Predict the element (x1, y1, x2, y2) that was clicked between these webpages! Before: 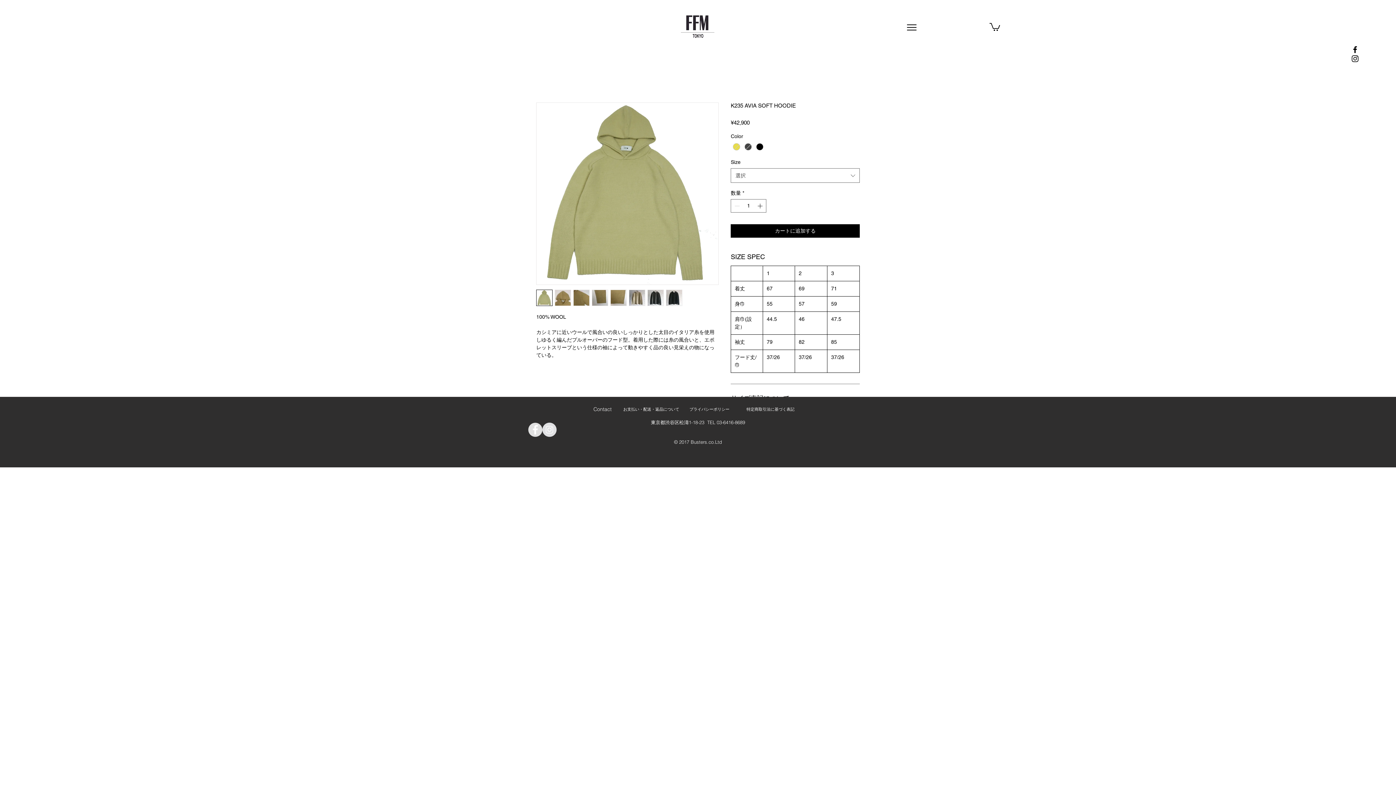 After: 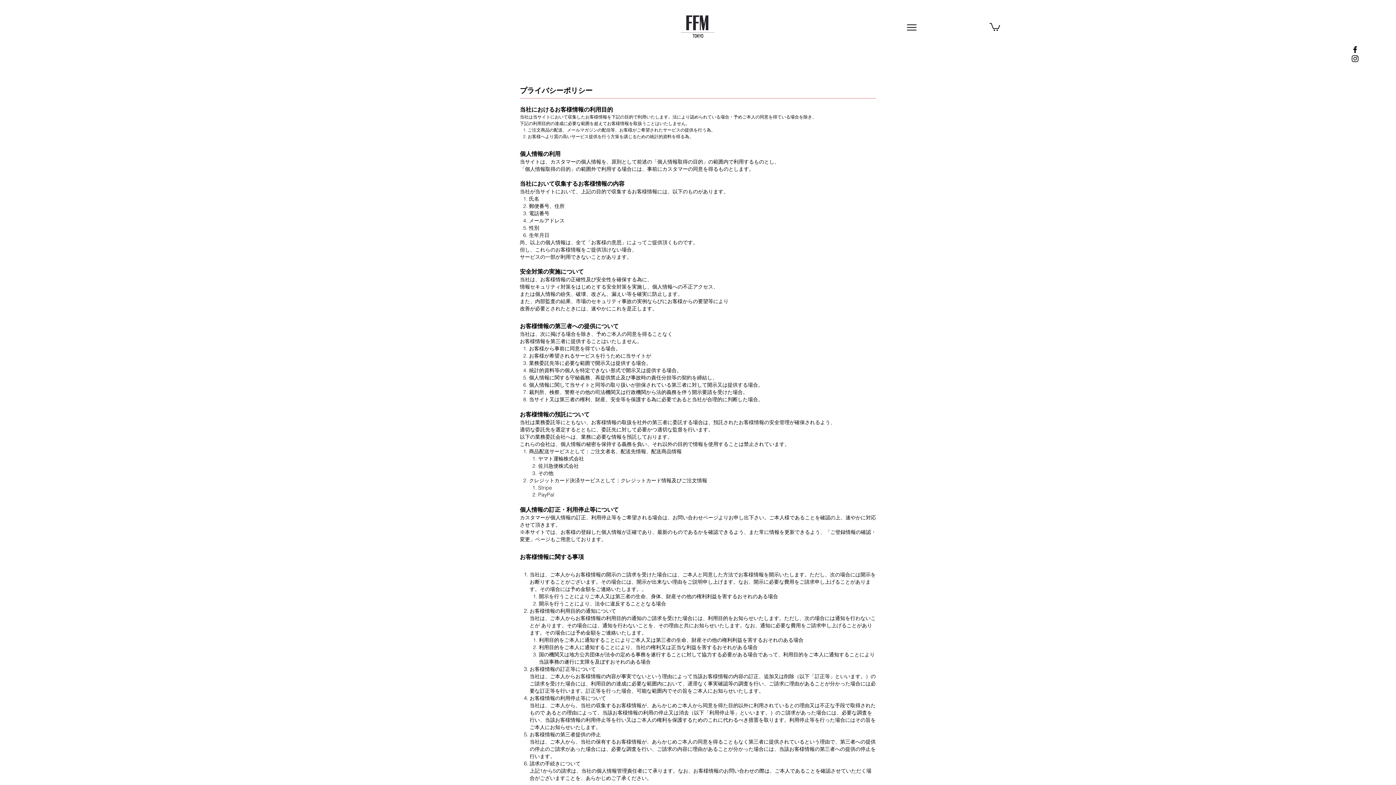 Action: bbox: (685, 404, 733, 414) label: プライバシーポリシー